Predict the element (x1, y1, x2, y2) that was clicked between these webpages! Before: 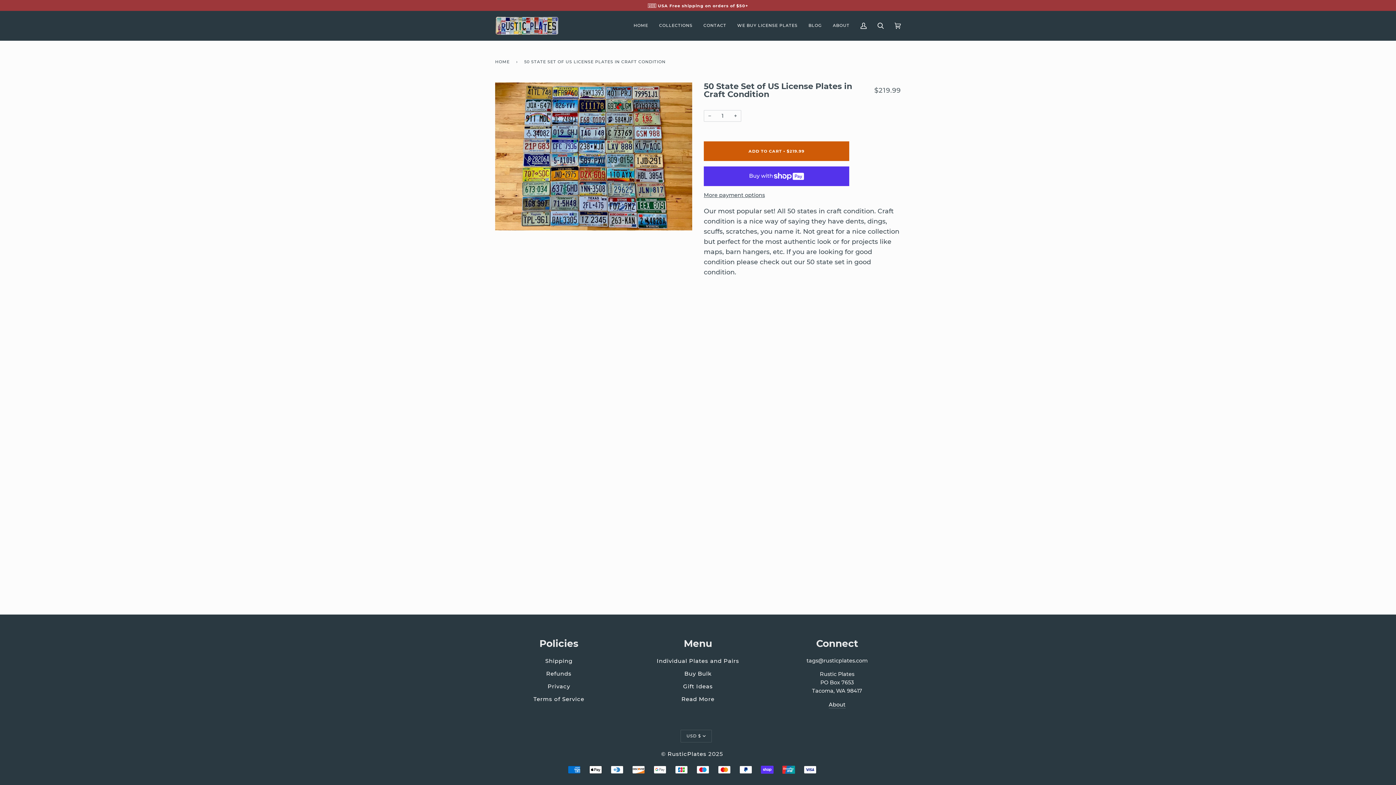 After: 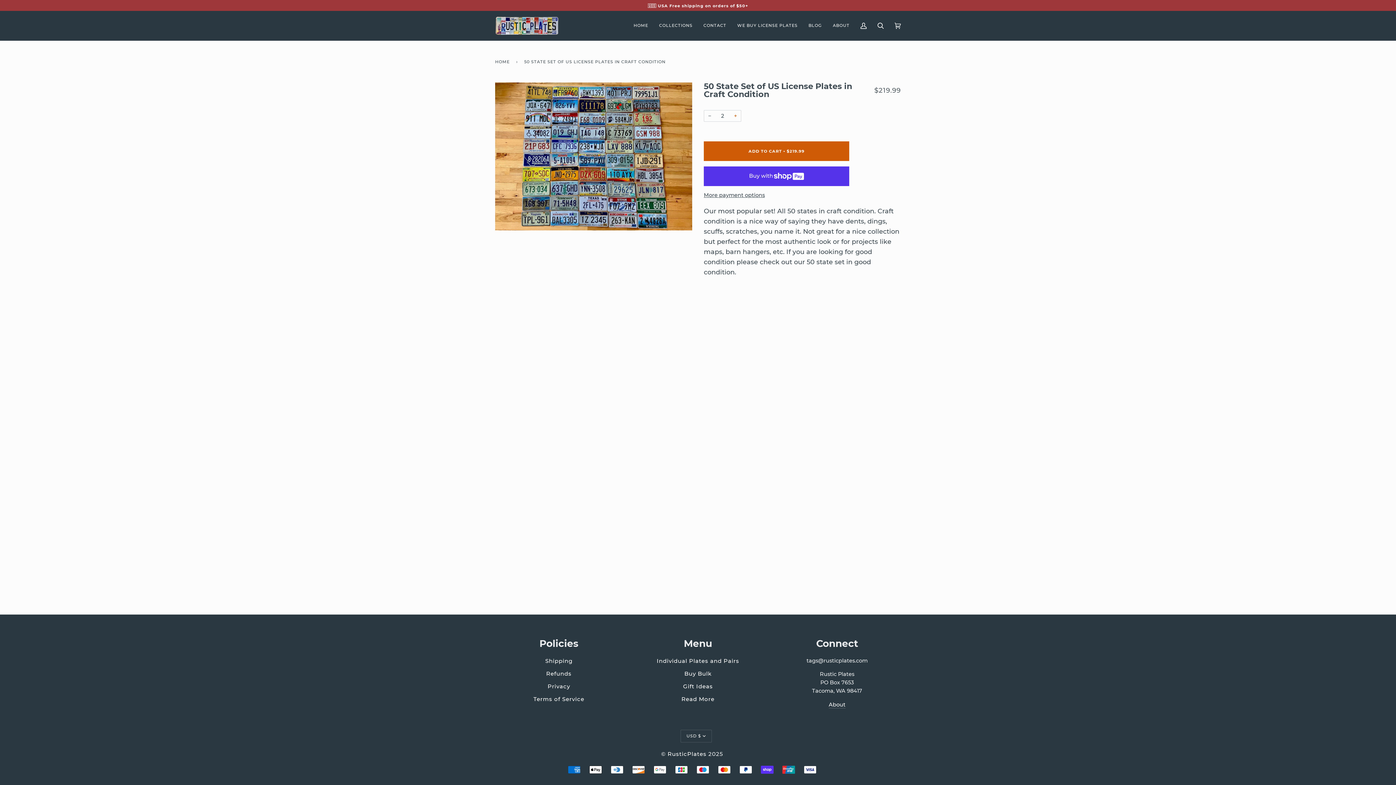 Action: bbox: (729, 110, 741, 121) label: +